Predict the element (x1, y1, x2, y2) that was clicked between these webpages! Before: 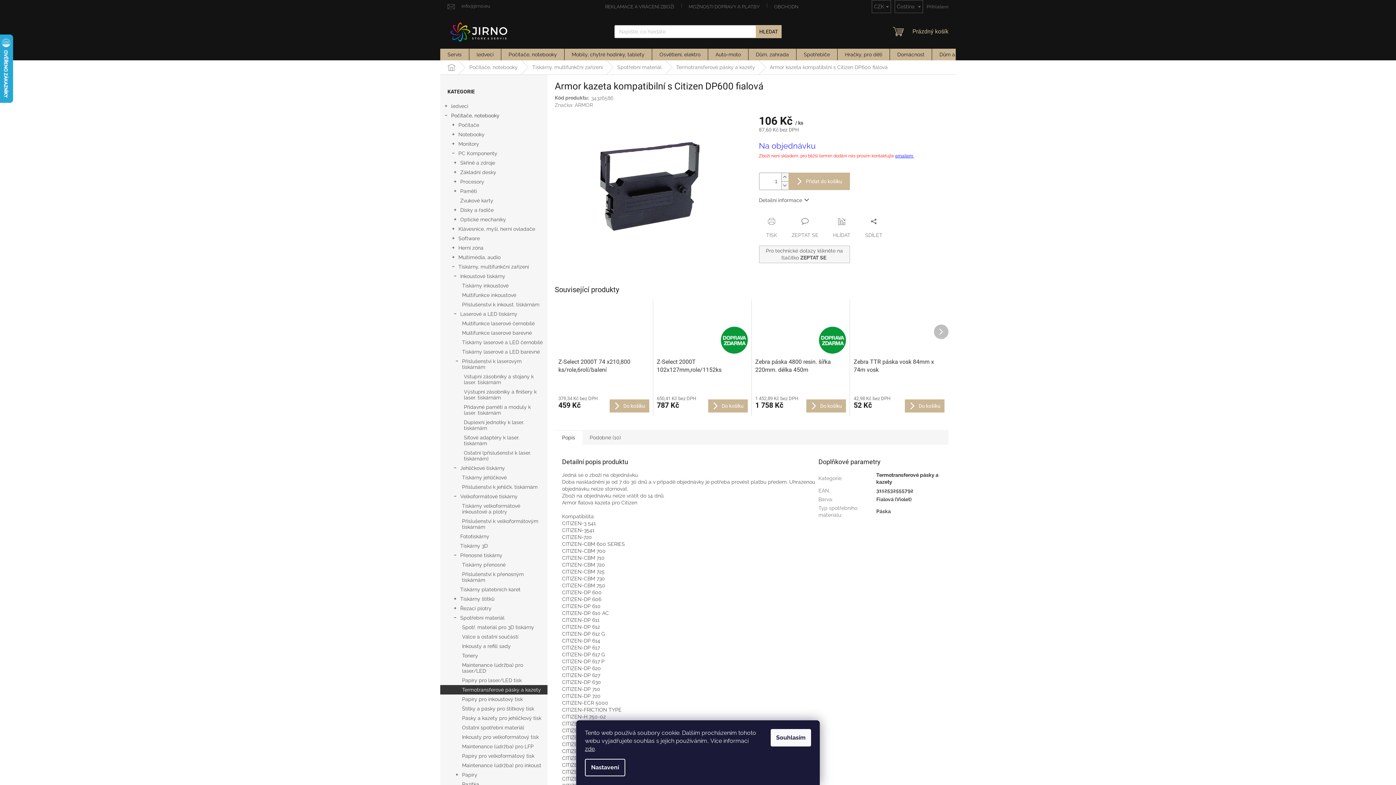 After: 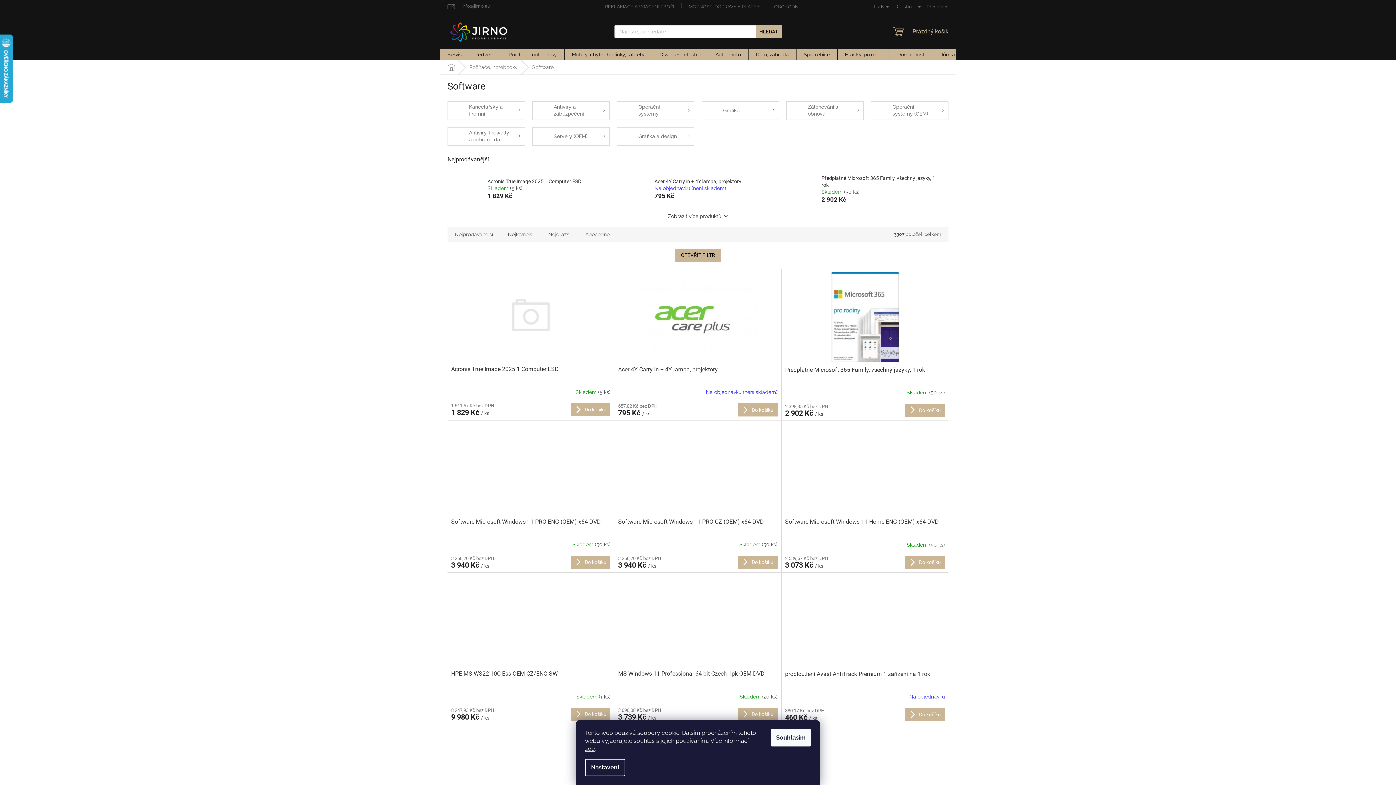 Action: bbox: (440, 233, 547, 243) label: Software
 